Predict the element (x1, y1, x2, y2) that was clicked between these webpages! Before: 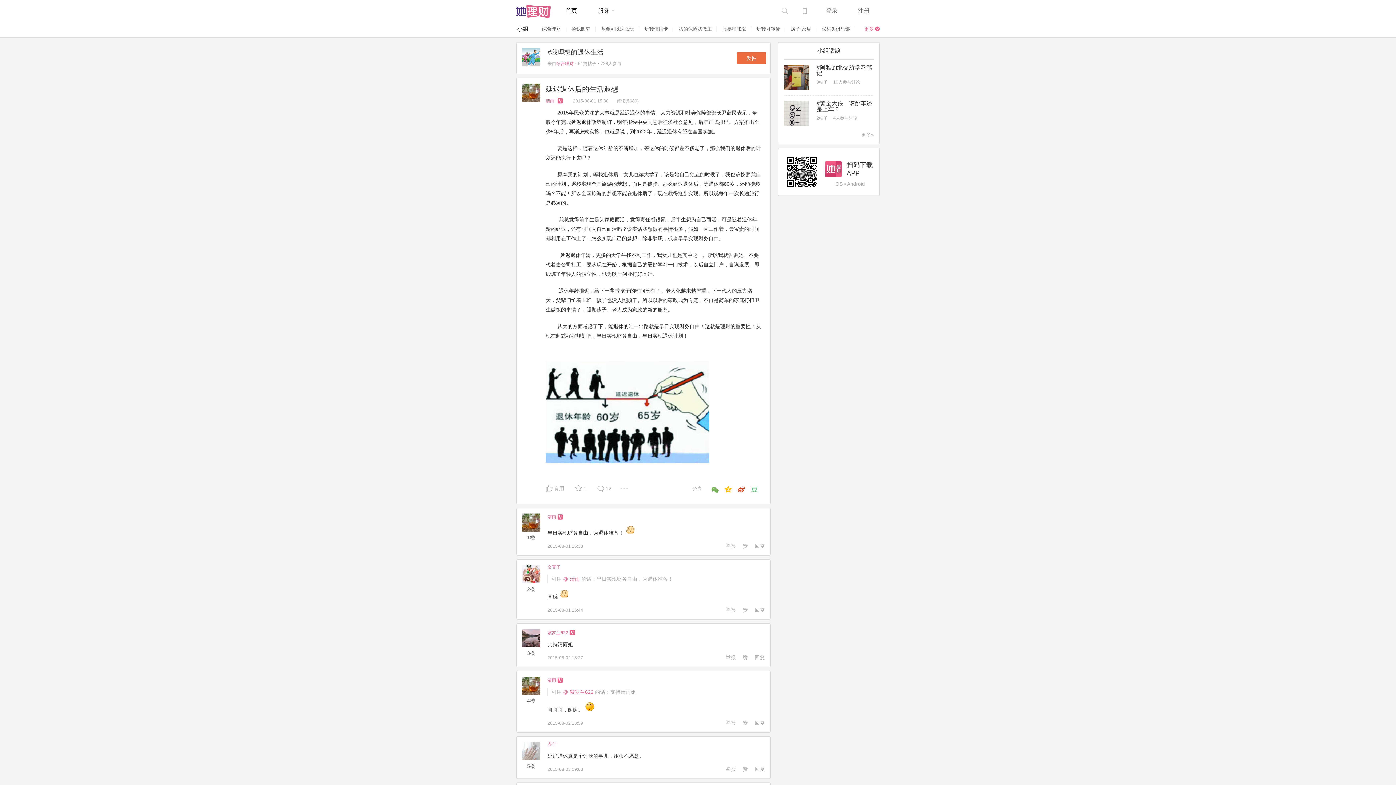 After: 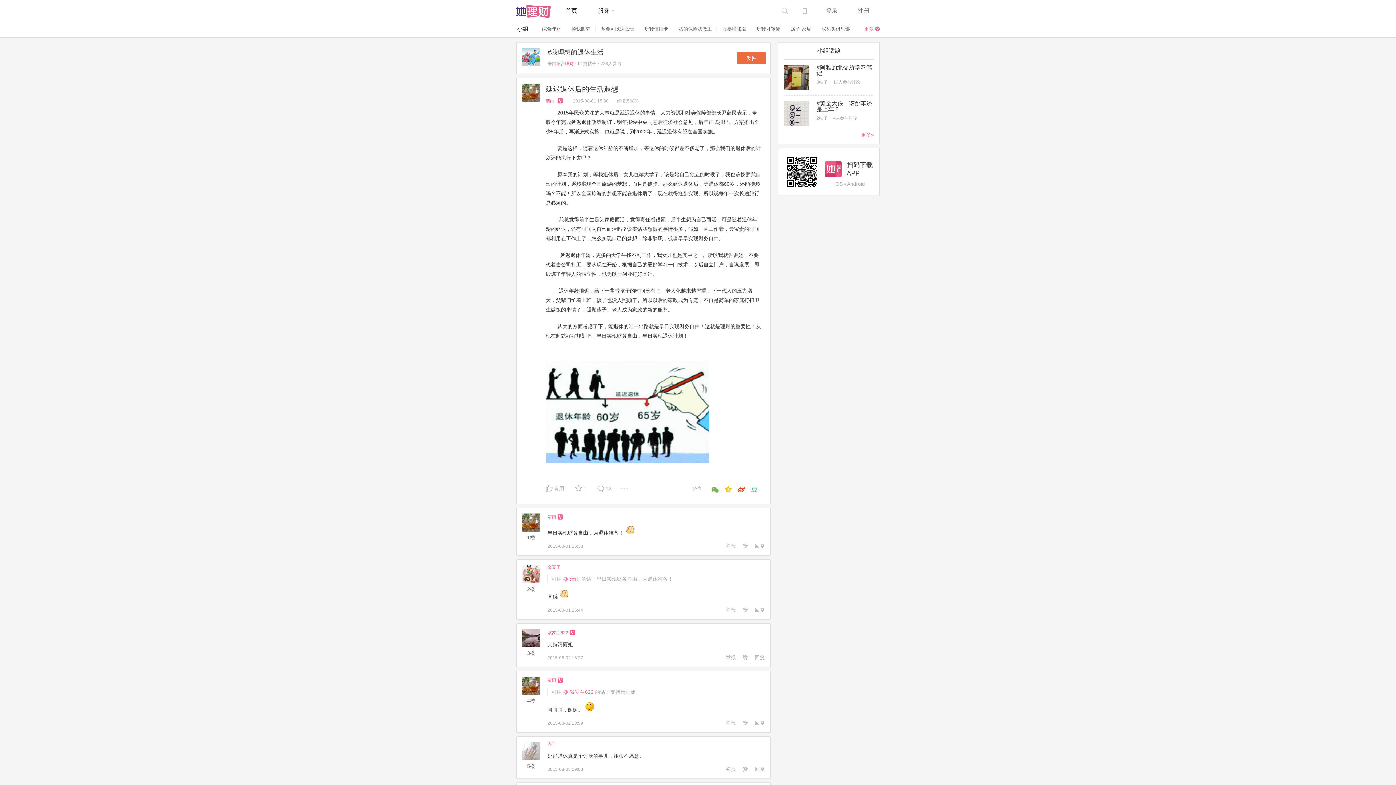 Action: label: 更多» bbox: (861, 132, 874, 137)